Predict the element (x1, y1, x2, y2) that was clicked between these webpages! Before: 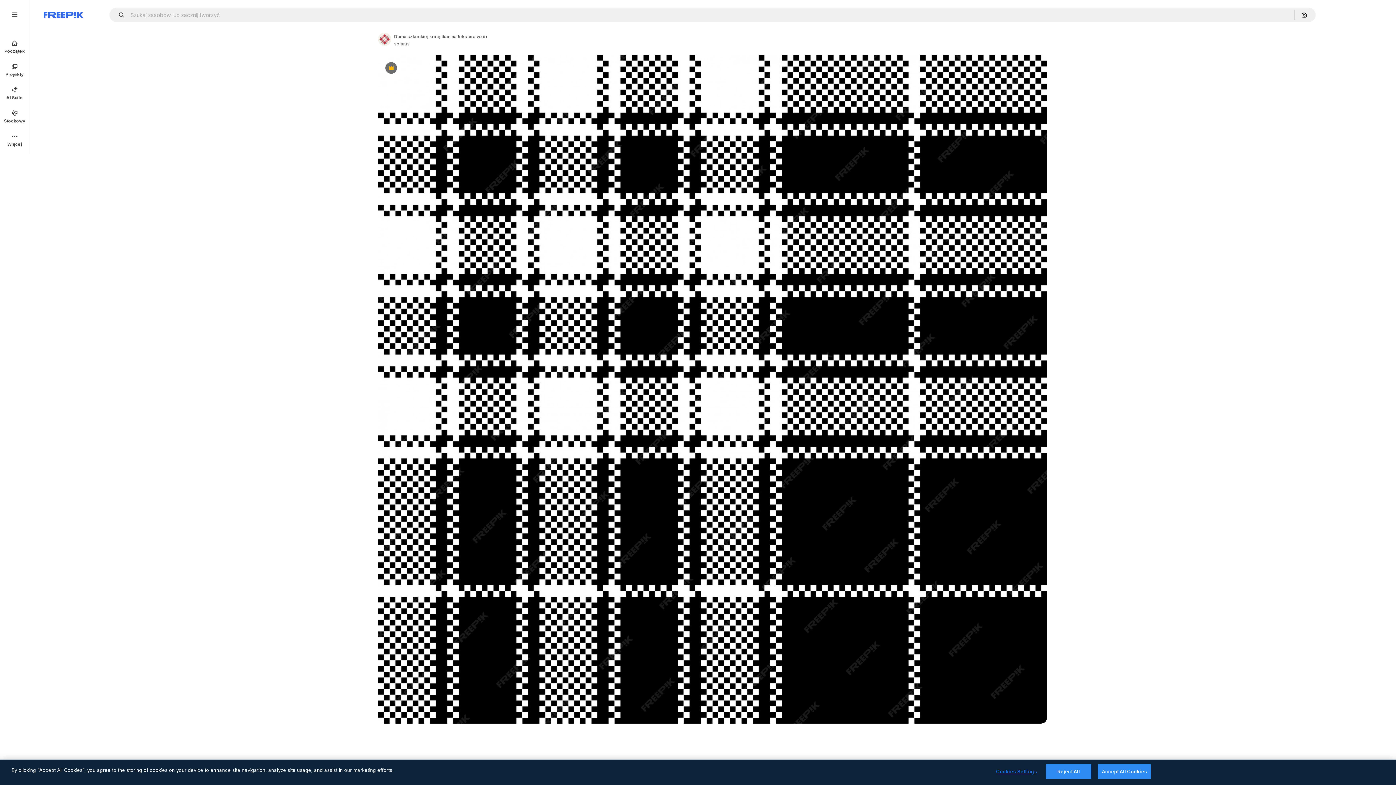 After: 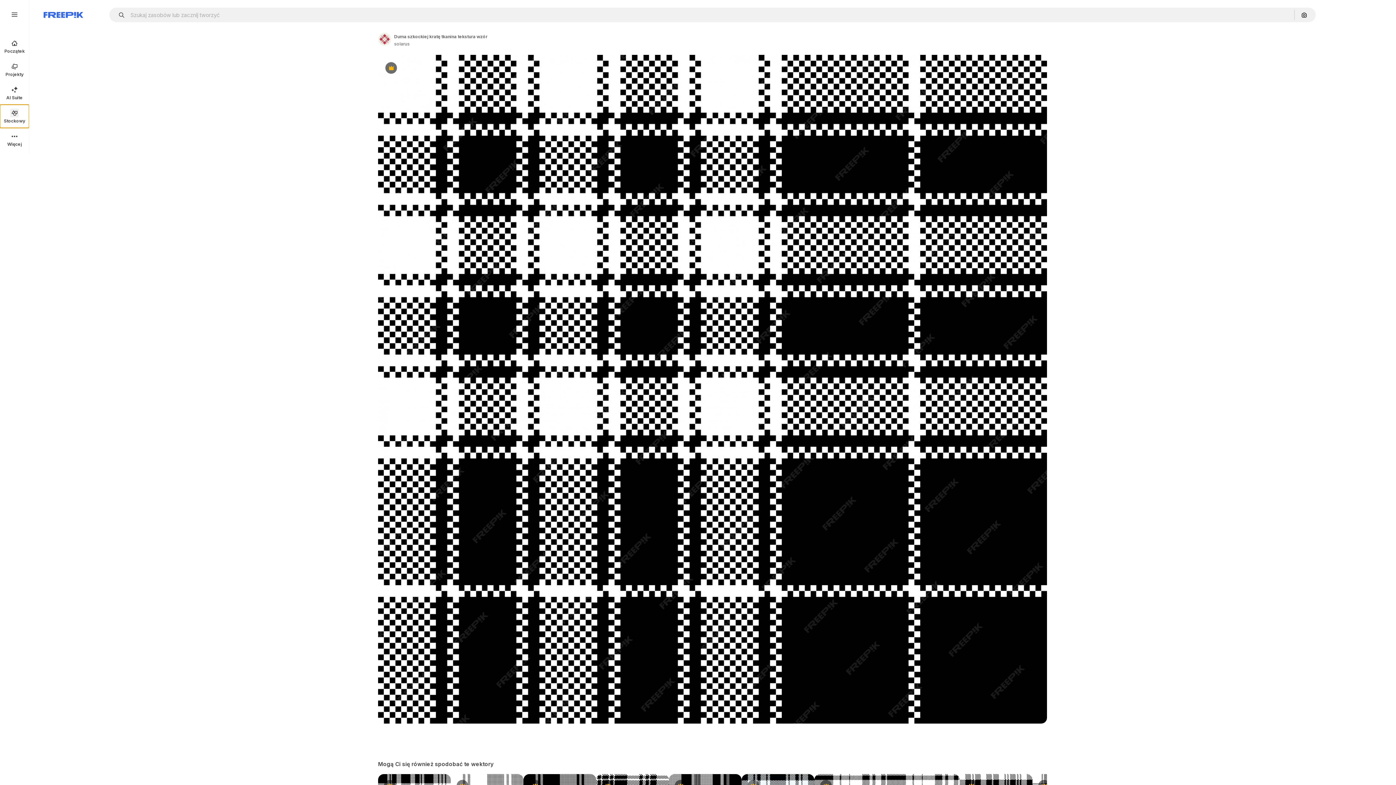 Action: bbox: (0, 104, 29, 128) label: Stockowy